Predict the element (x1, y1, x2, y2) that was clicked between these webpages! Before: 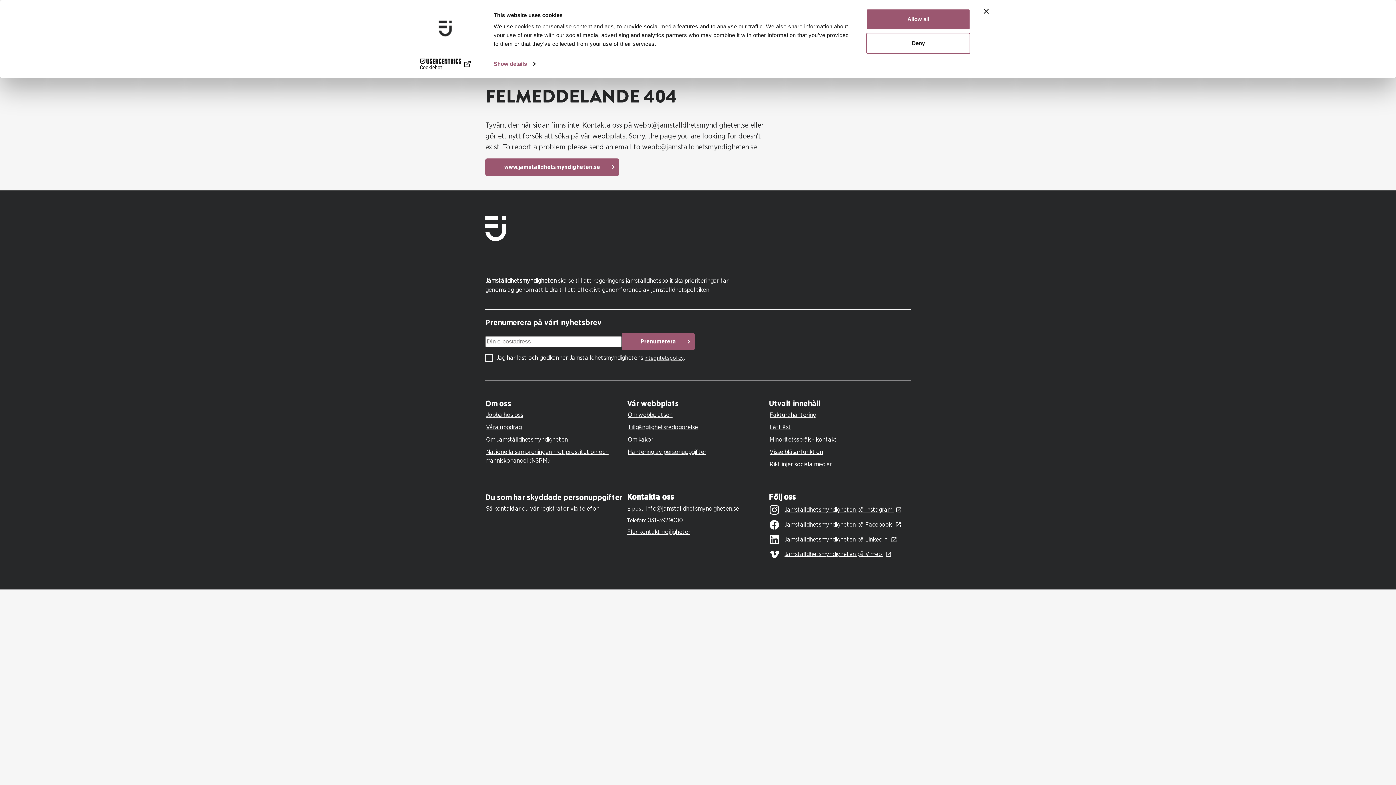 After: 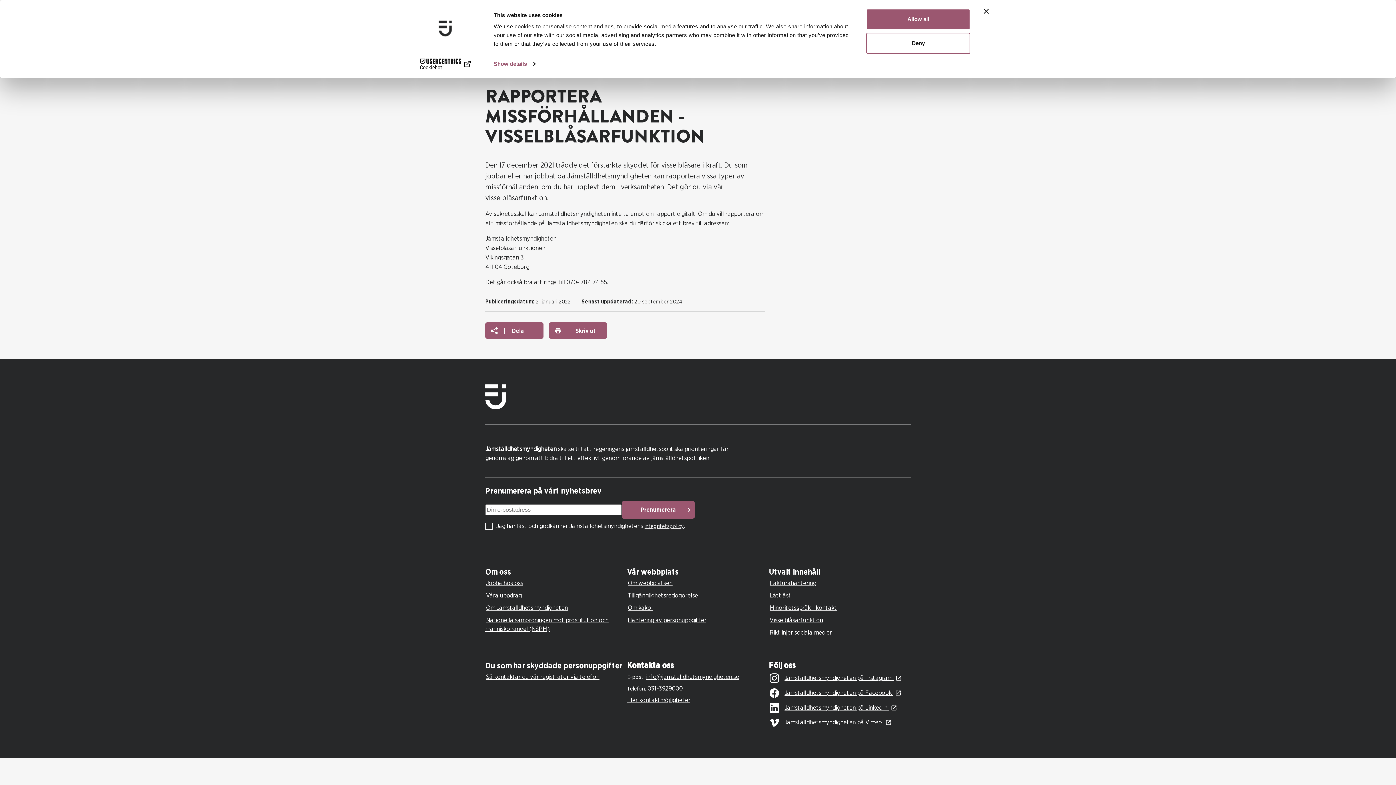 Action: label: Visselblåsarfunktion bbox: (769, 448, 824, 456)